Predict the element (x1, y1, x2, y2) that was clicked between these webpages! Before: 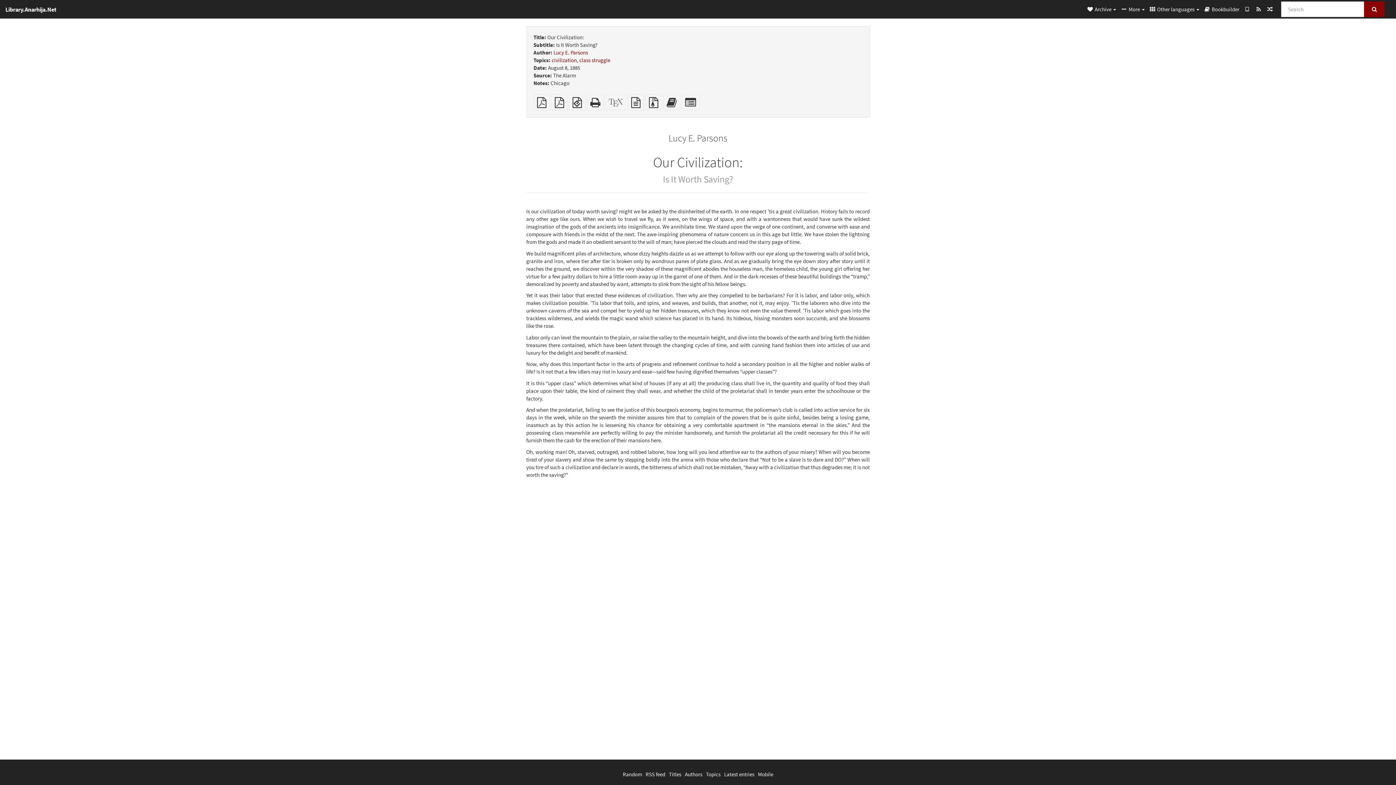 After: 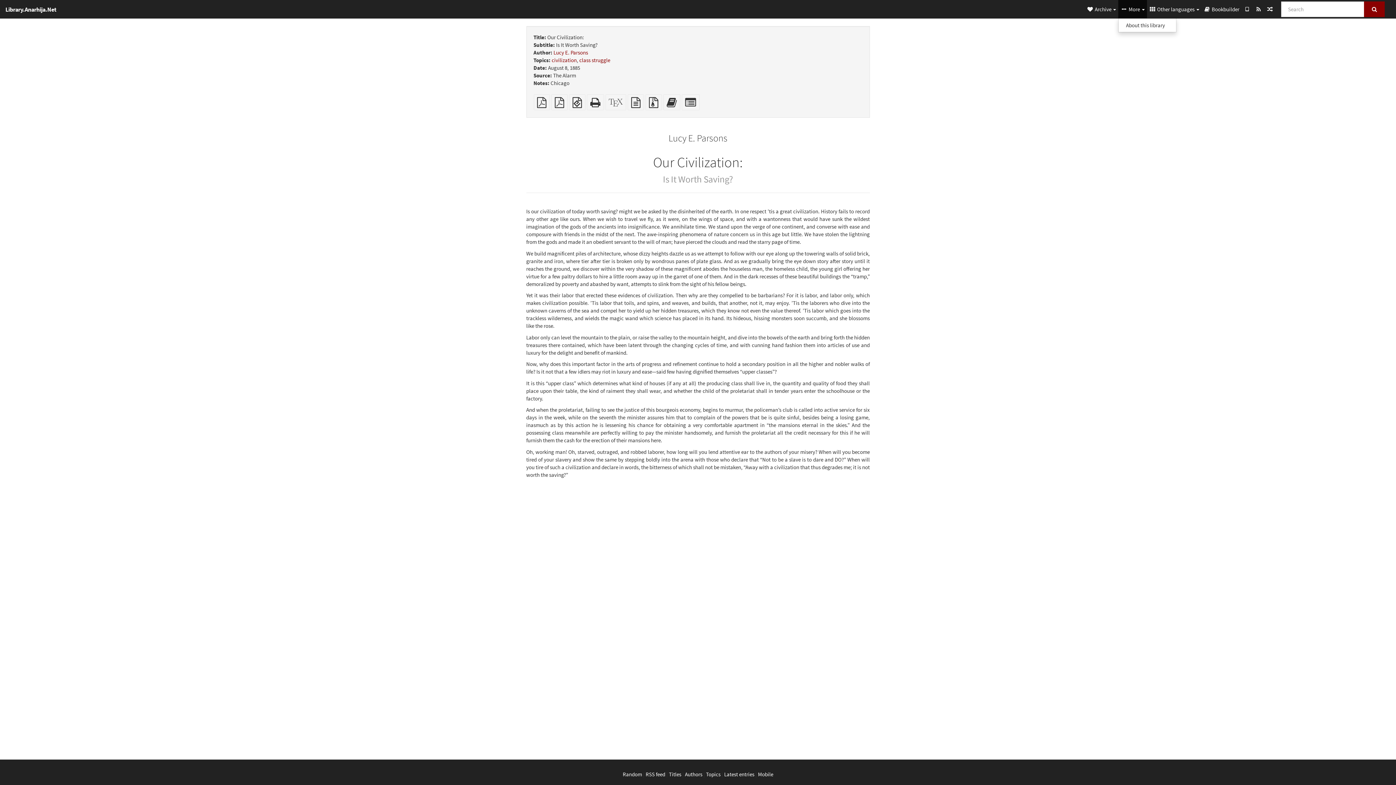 Action: bbox: (1118, 0, 1147, 18) label:  More 